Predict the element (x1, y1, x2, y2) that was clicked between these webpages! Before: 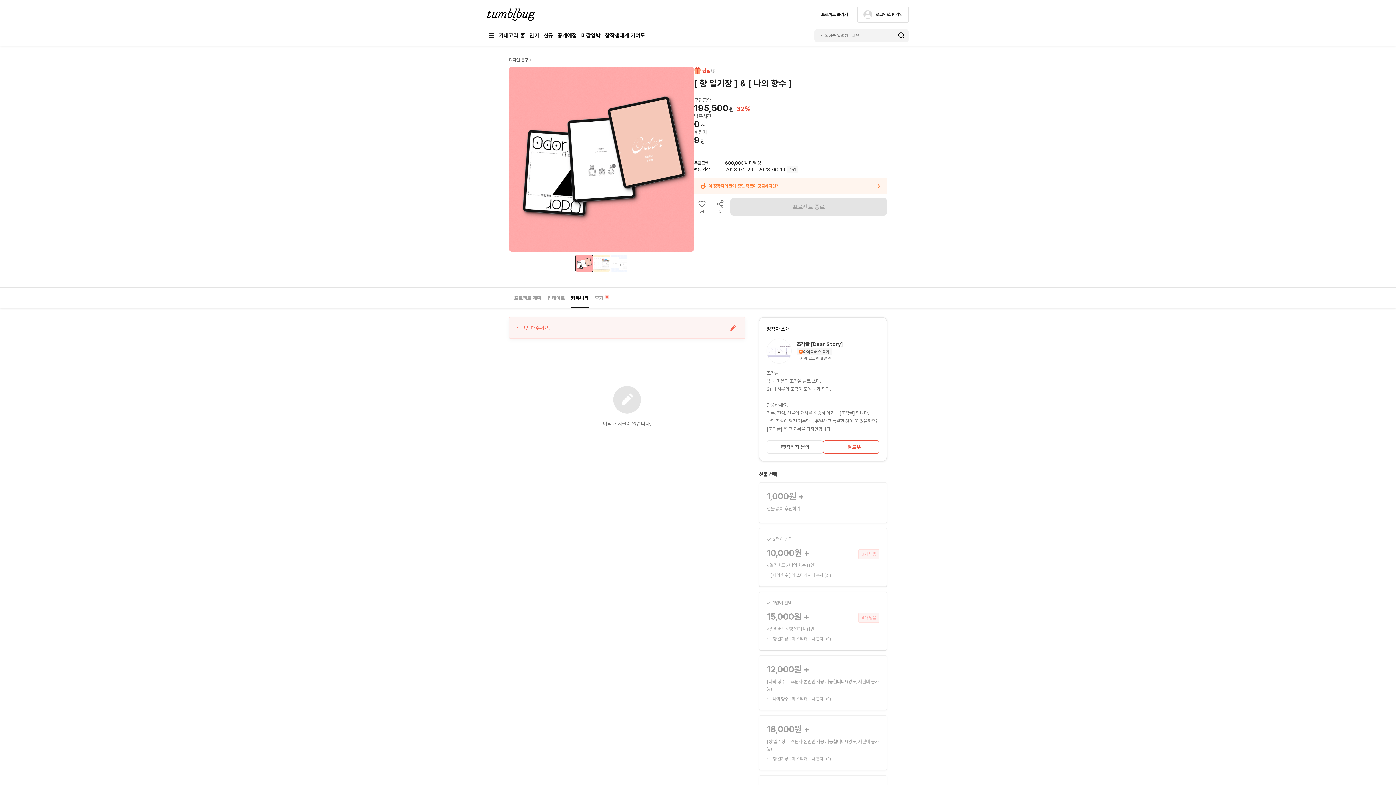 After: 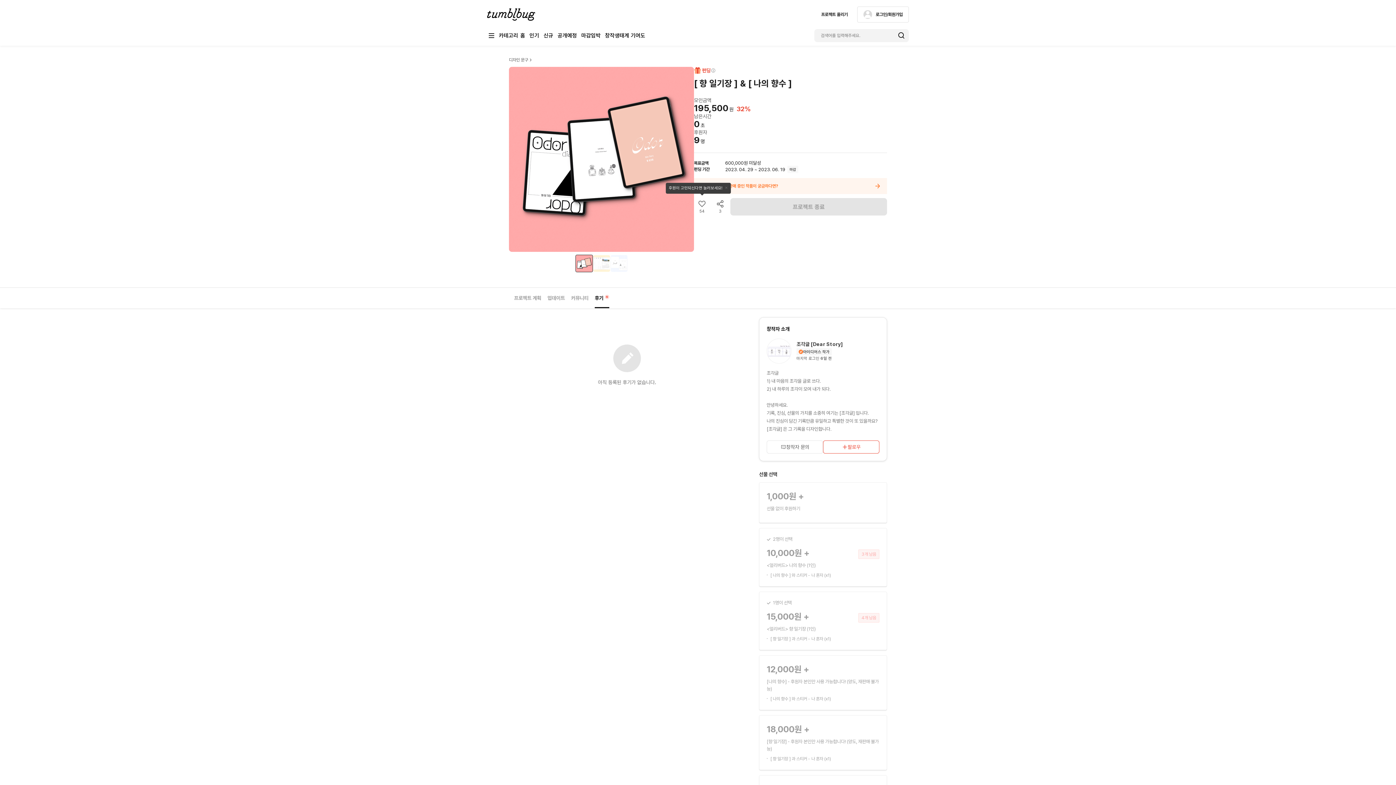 Action: bbox: (594, 270, 609, 290) label: 후기